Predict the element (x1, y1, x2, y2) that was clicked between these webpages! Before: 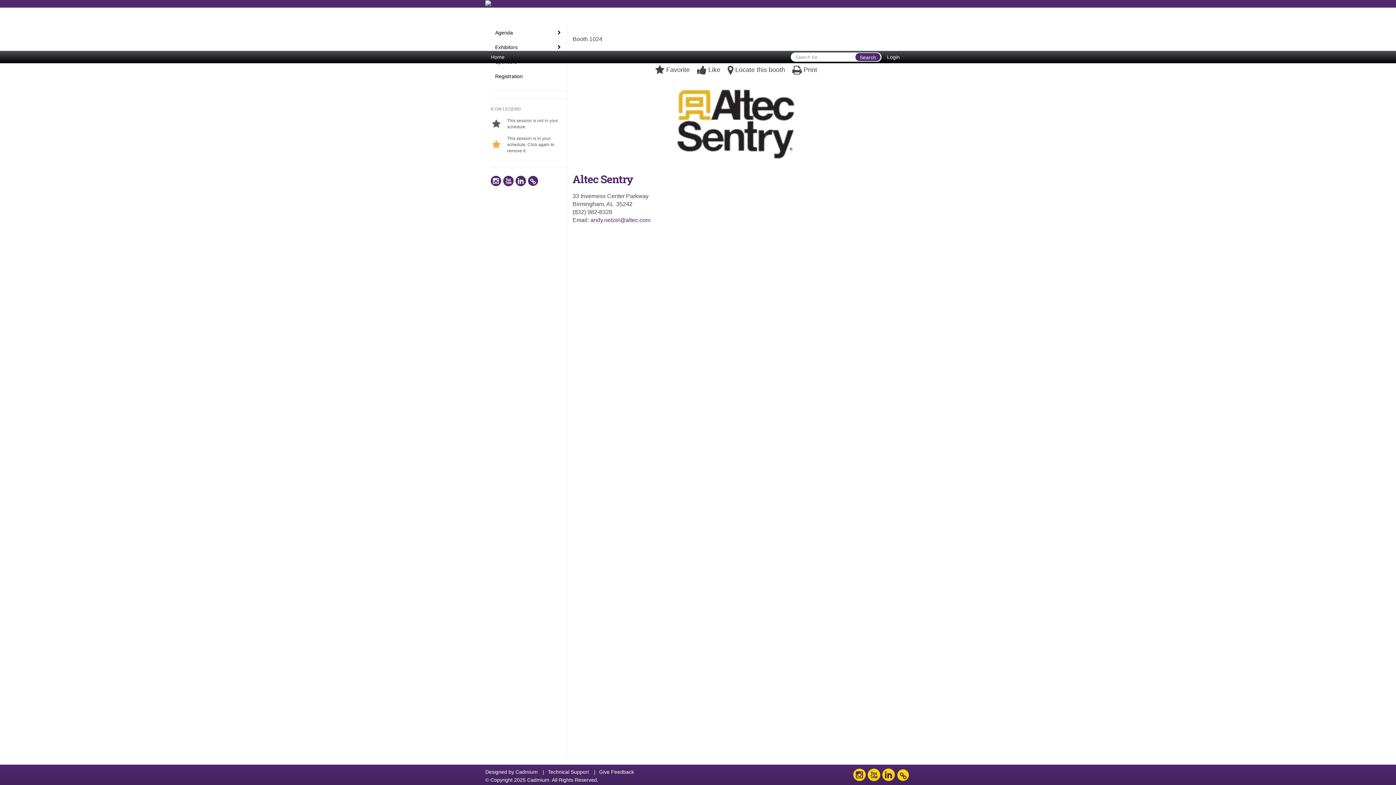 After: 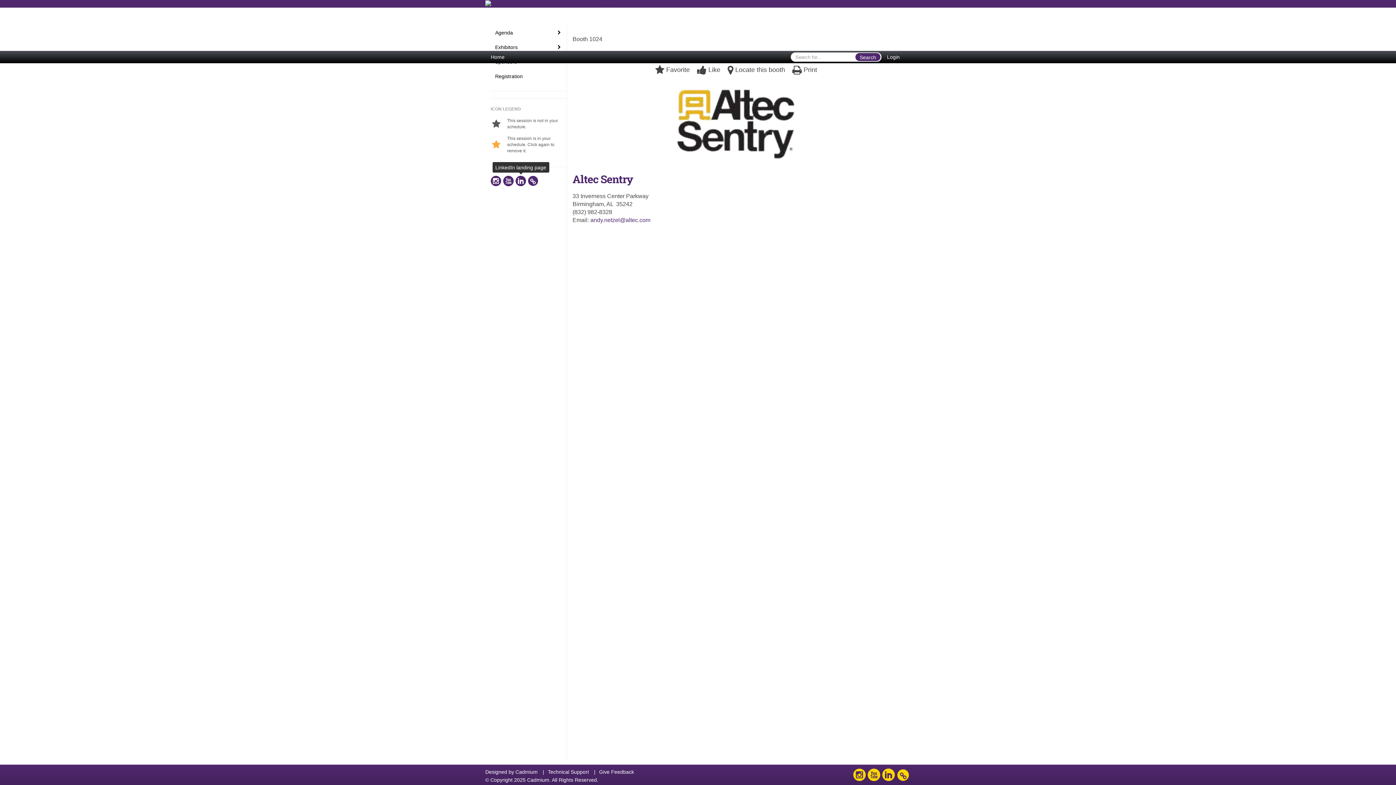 Action: bbox: (515, 174, 526, 188)